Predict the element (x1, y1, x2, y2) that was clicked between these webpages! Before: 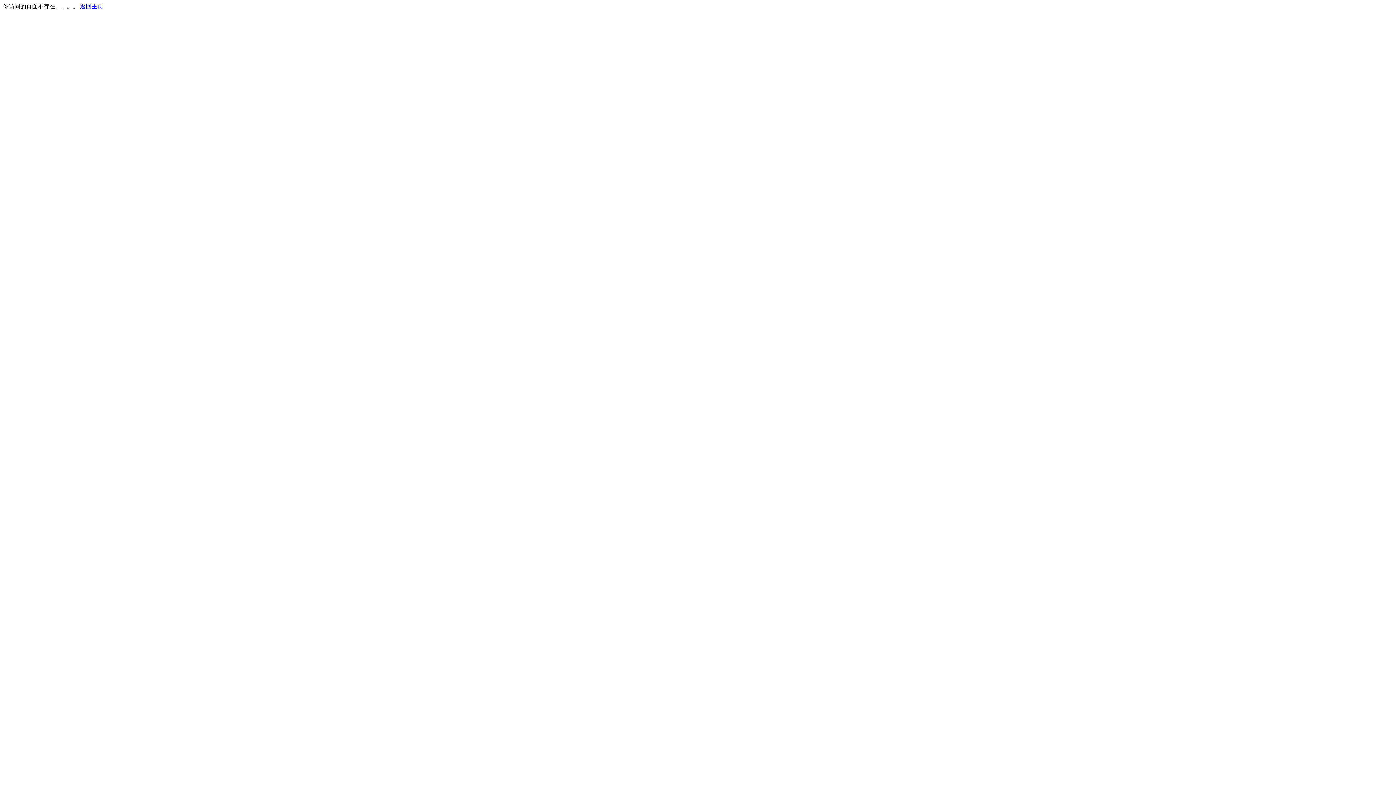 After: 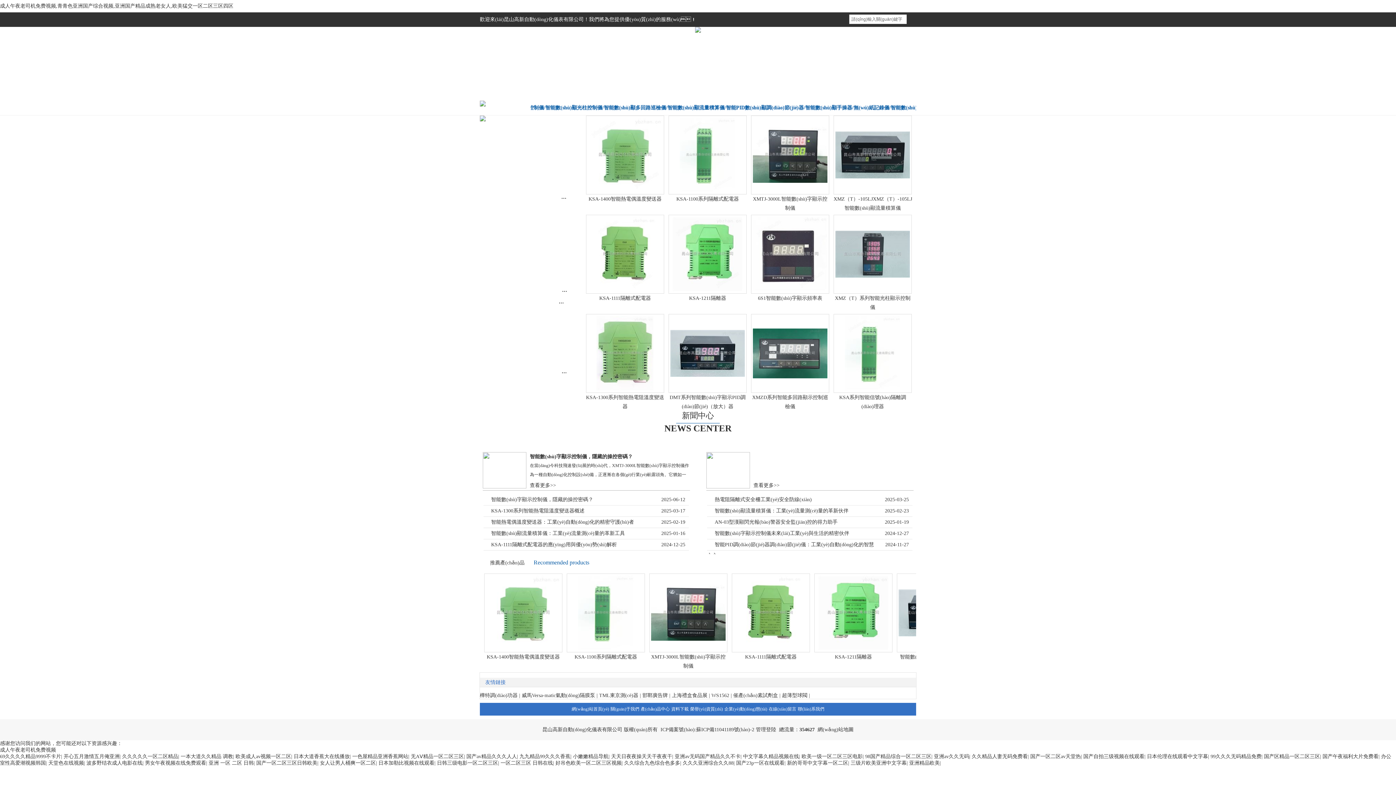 Action: bbox: (80, 3, 103, 9) label: 返回主页